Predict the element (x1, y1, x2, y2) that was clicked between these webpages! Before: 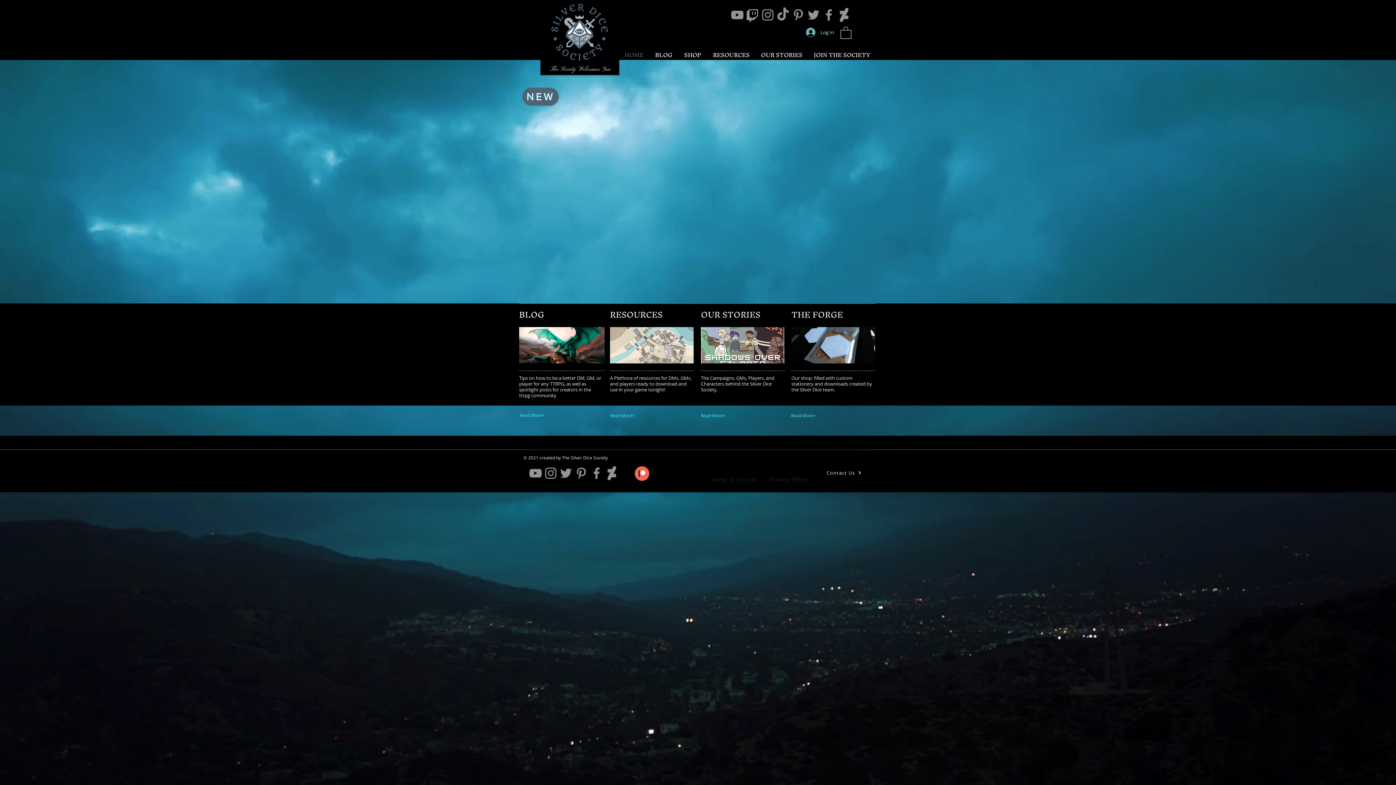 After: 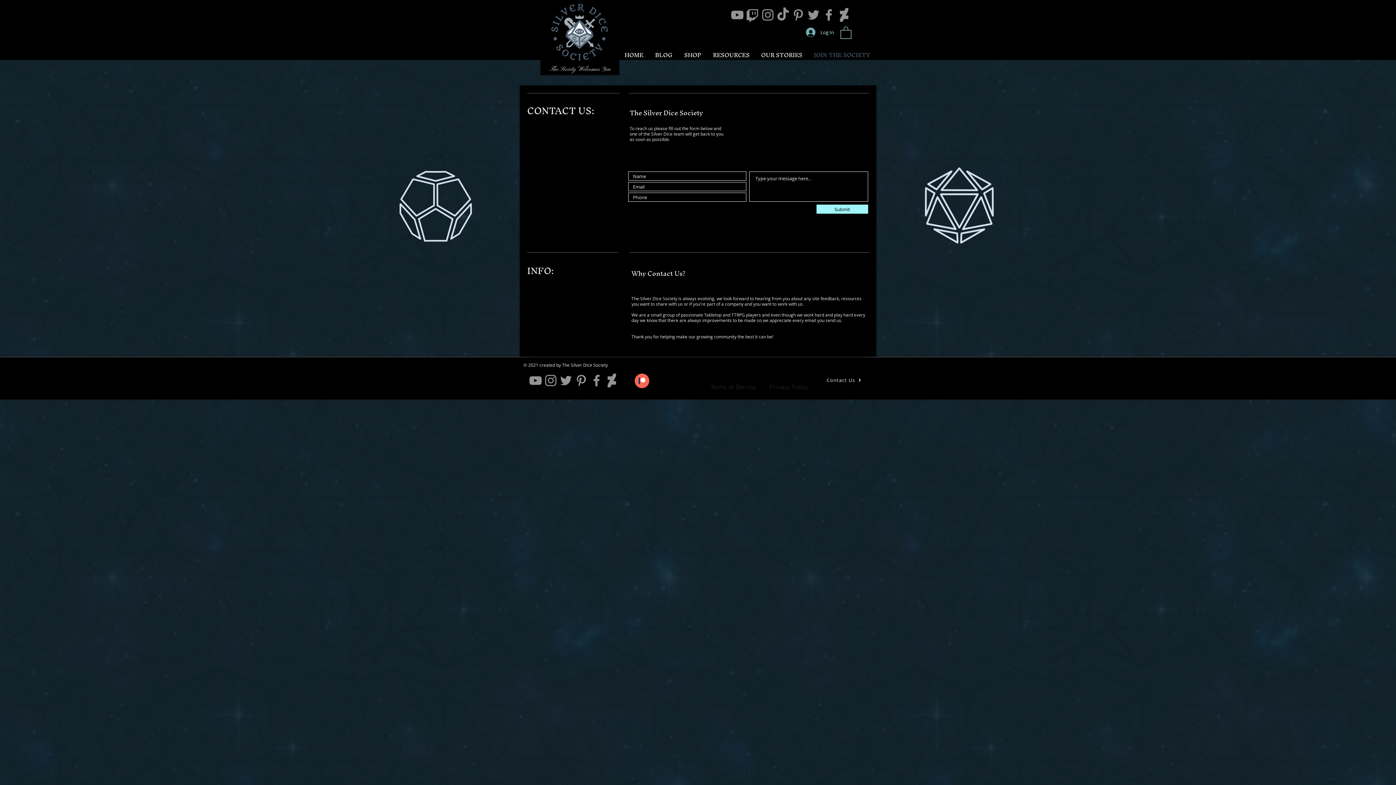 Action: label: Contact Us bbox: (818, 465, 869, 480)